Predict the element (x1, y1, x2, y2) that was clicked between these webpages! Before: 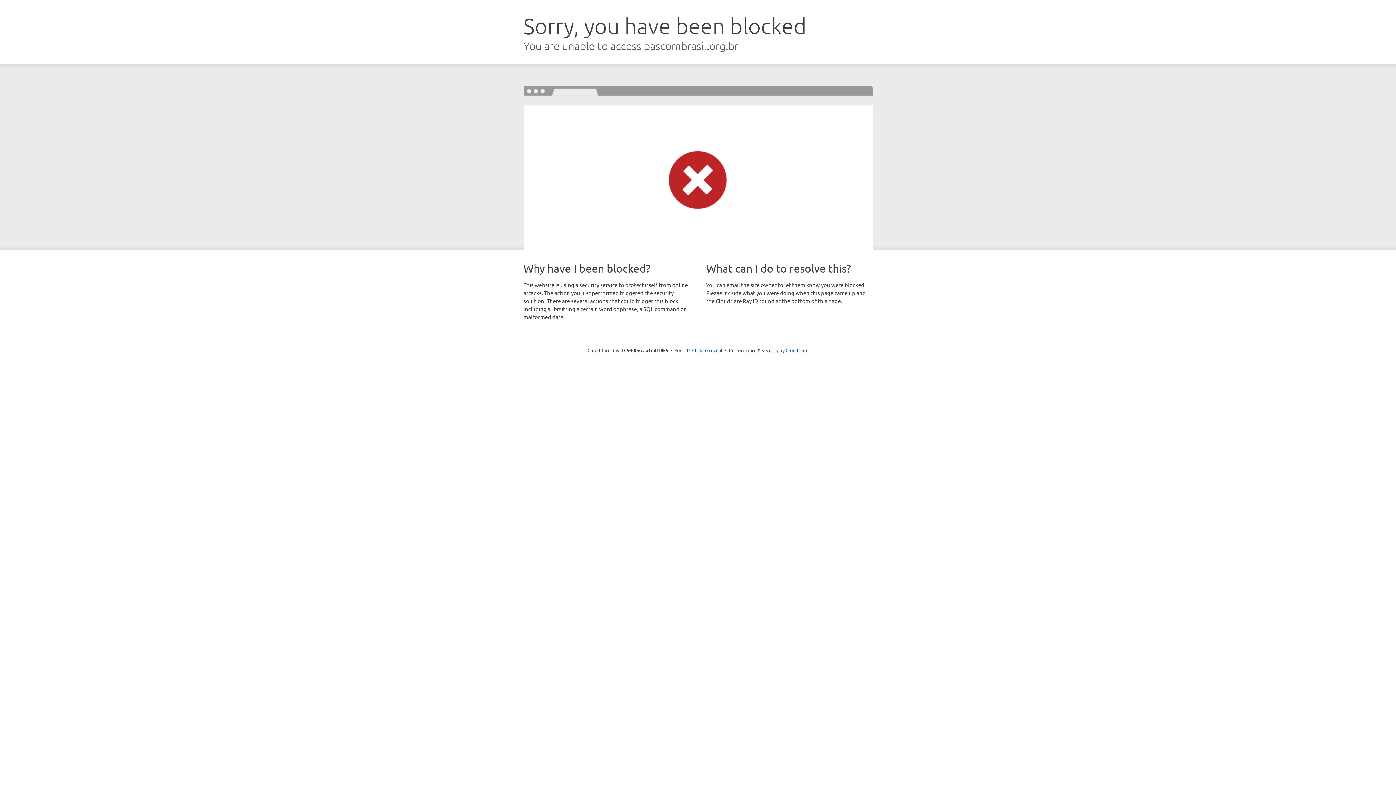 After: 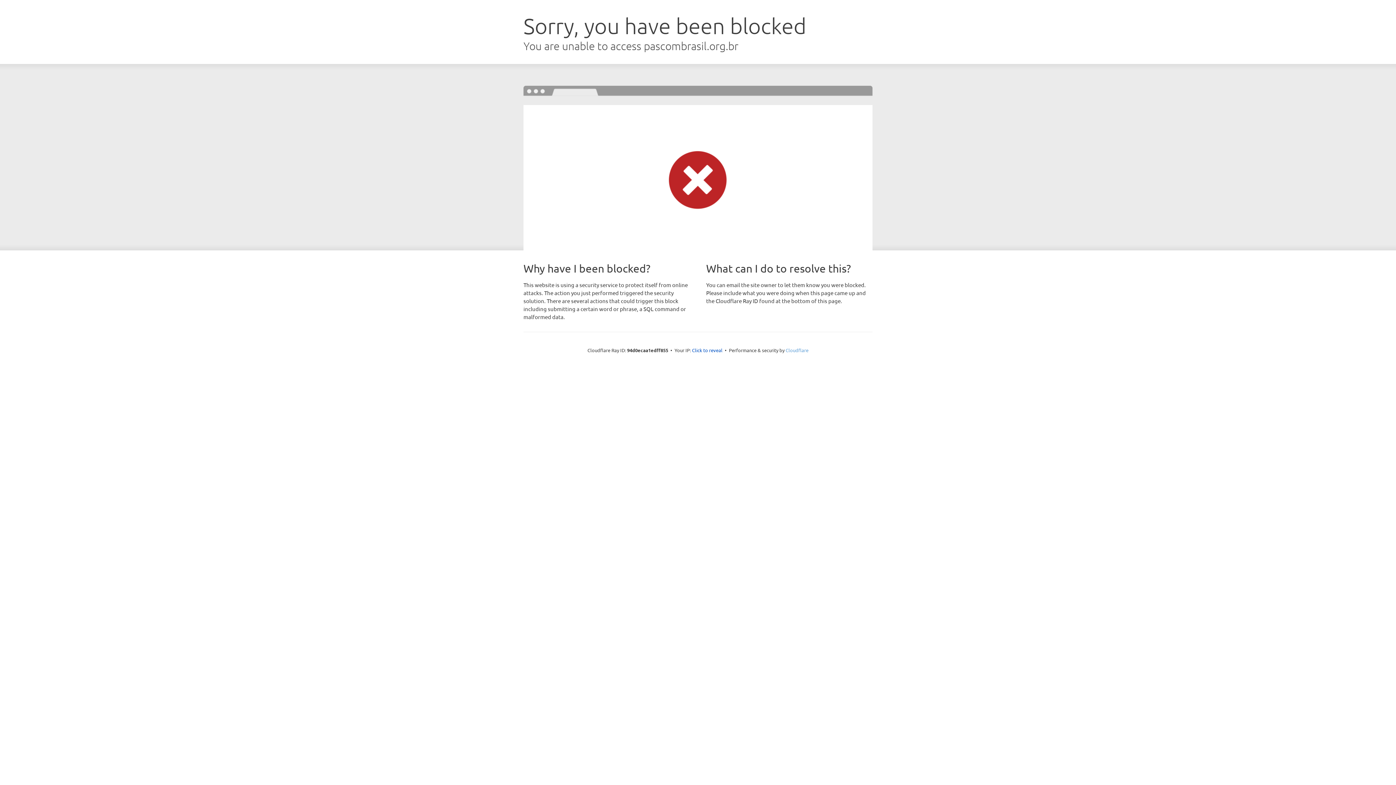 Action: label: Cloudflare bbox: (785, 347, 808, 353)